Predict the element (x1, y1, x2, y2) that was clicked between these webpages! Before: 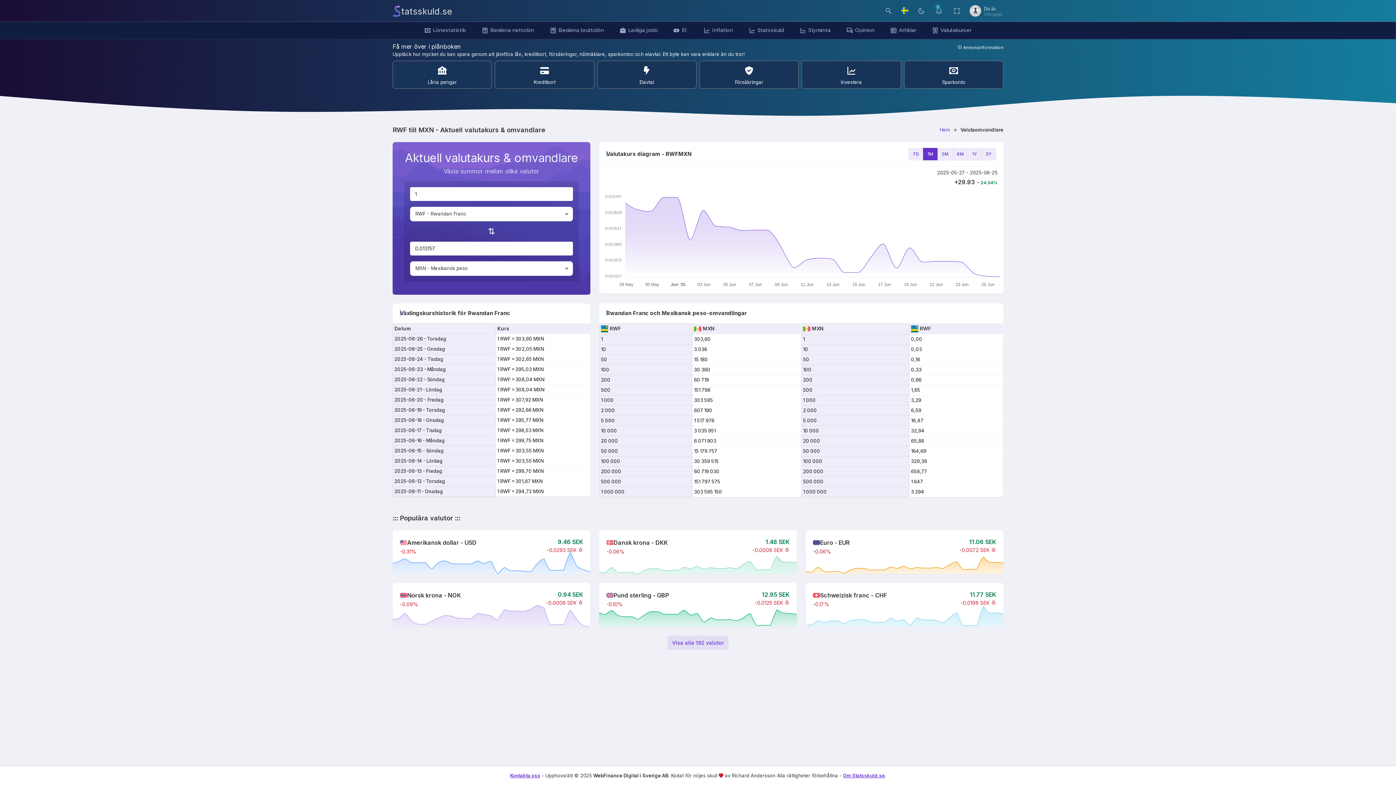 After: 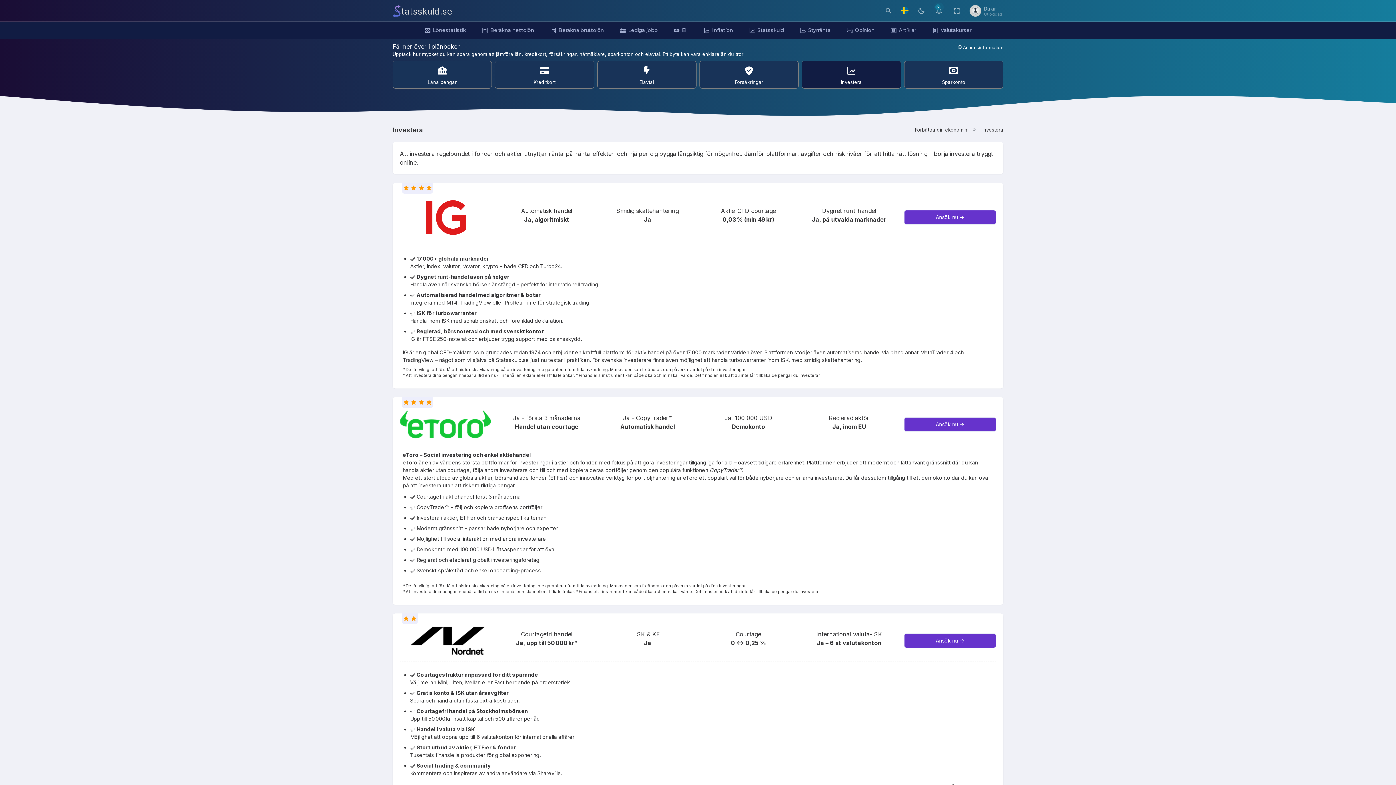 Action: label: Investera bbox: (802, 63, 900, 85)